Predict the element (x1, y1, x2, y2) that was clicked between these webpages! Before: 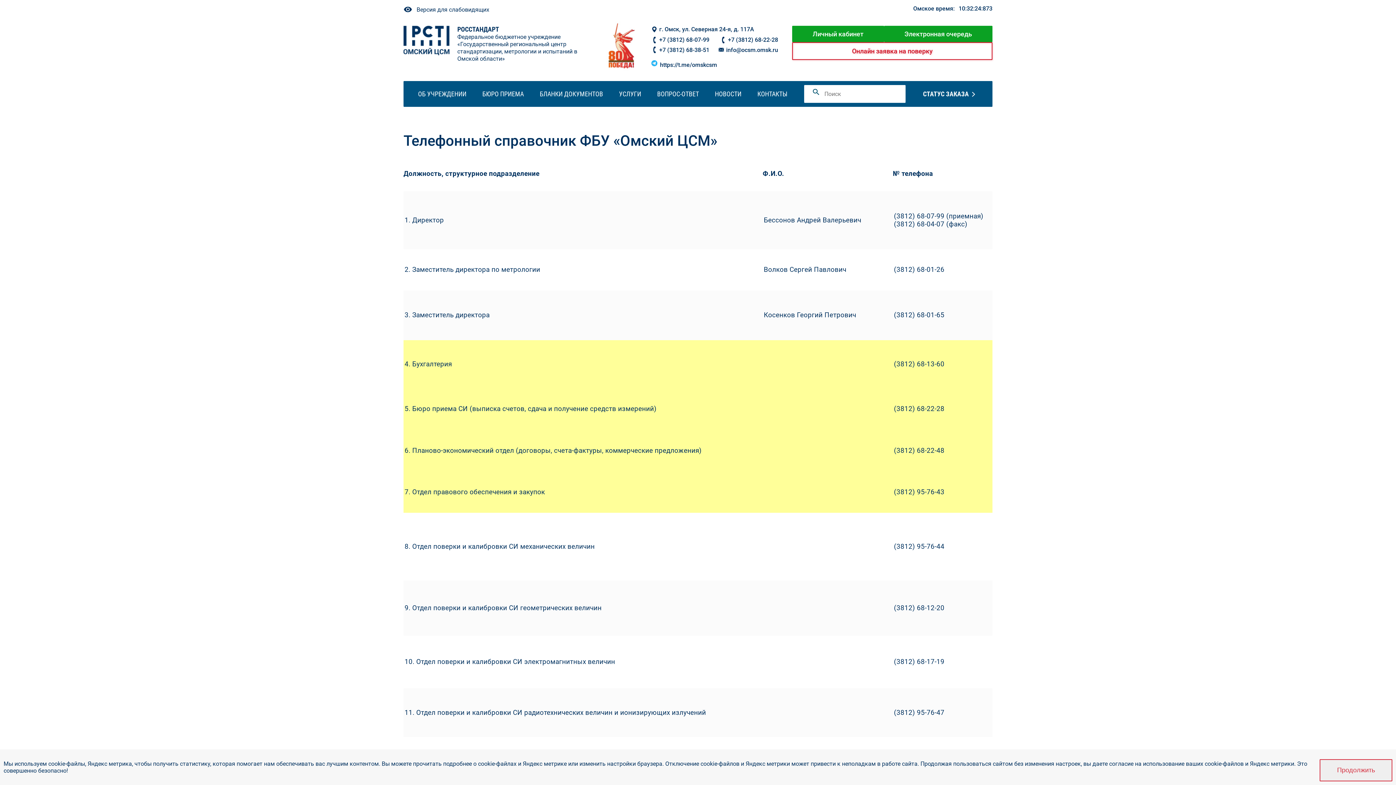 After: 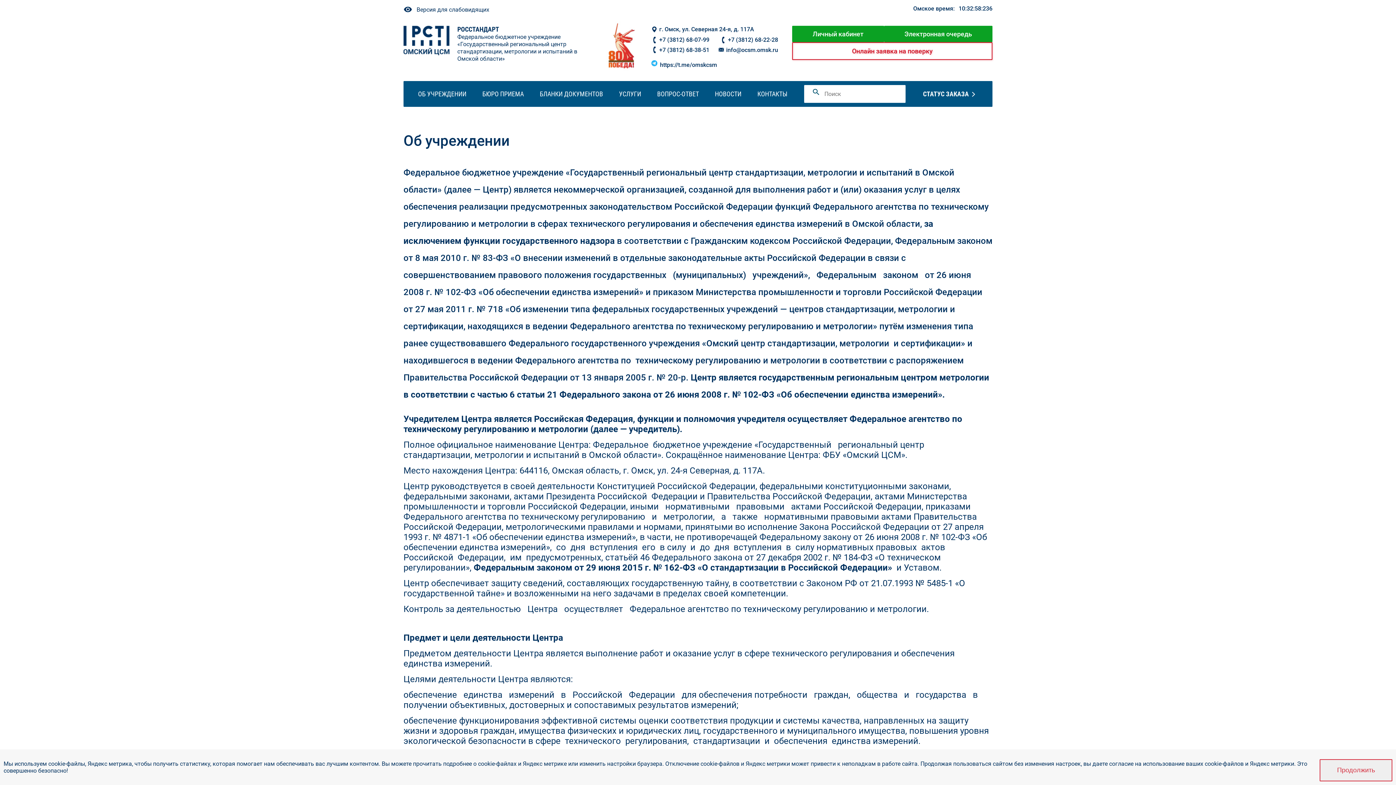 Action: label: ОБ УЧРЕЖДЕНИИ bbox: (418, 90, 466, 97)